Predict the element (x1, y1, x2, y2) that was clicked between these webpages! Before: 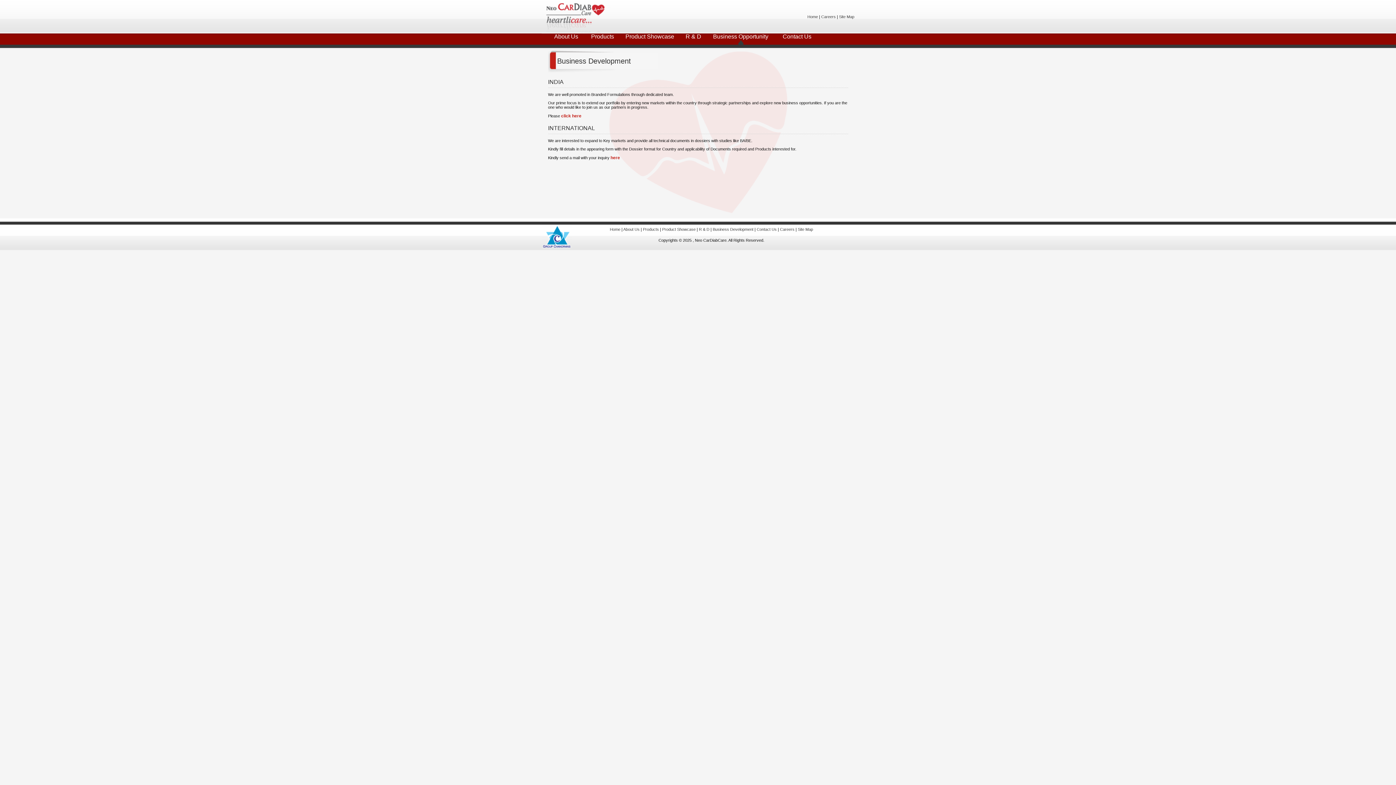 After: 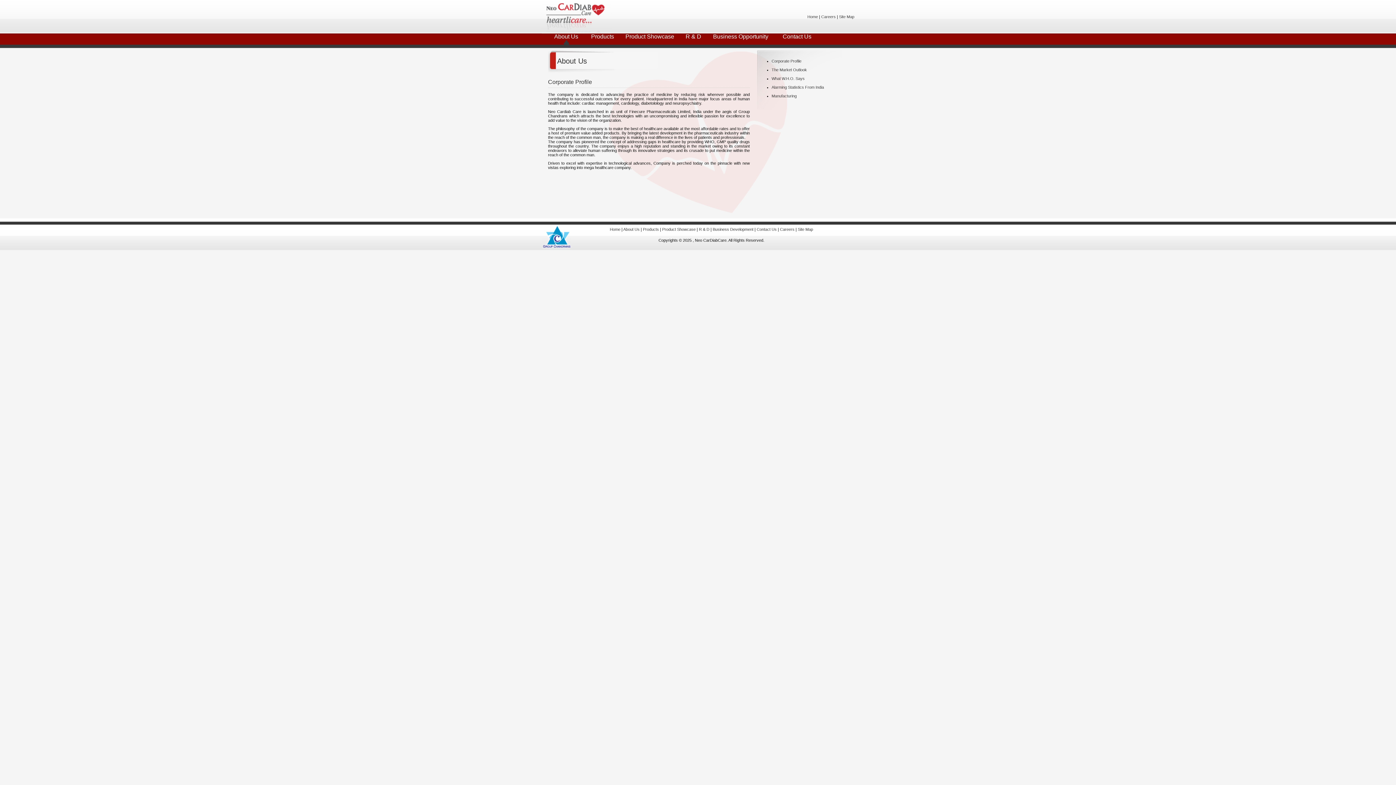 Action: bbox: (623, 227, 639, 231) label: About Us